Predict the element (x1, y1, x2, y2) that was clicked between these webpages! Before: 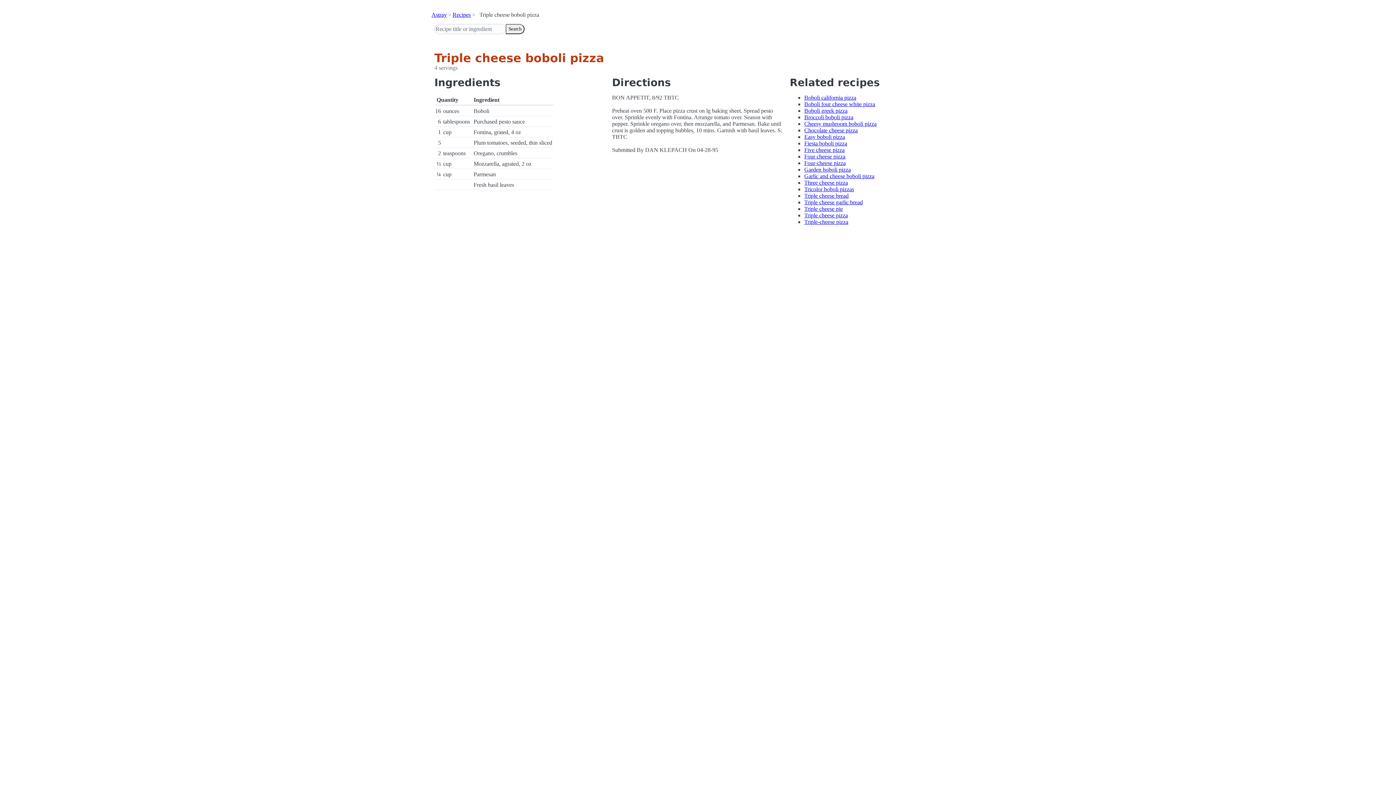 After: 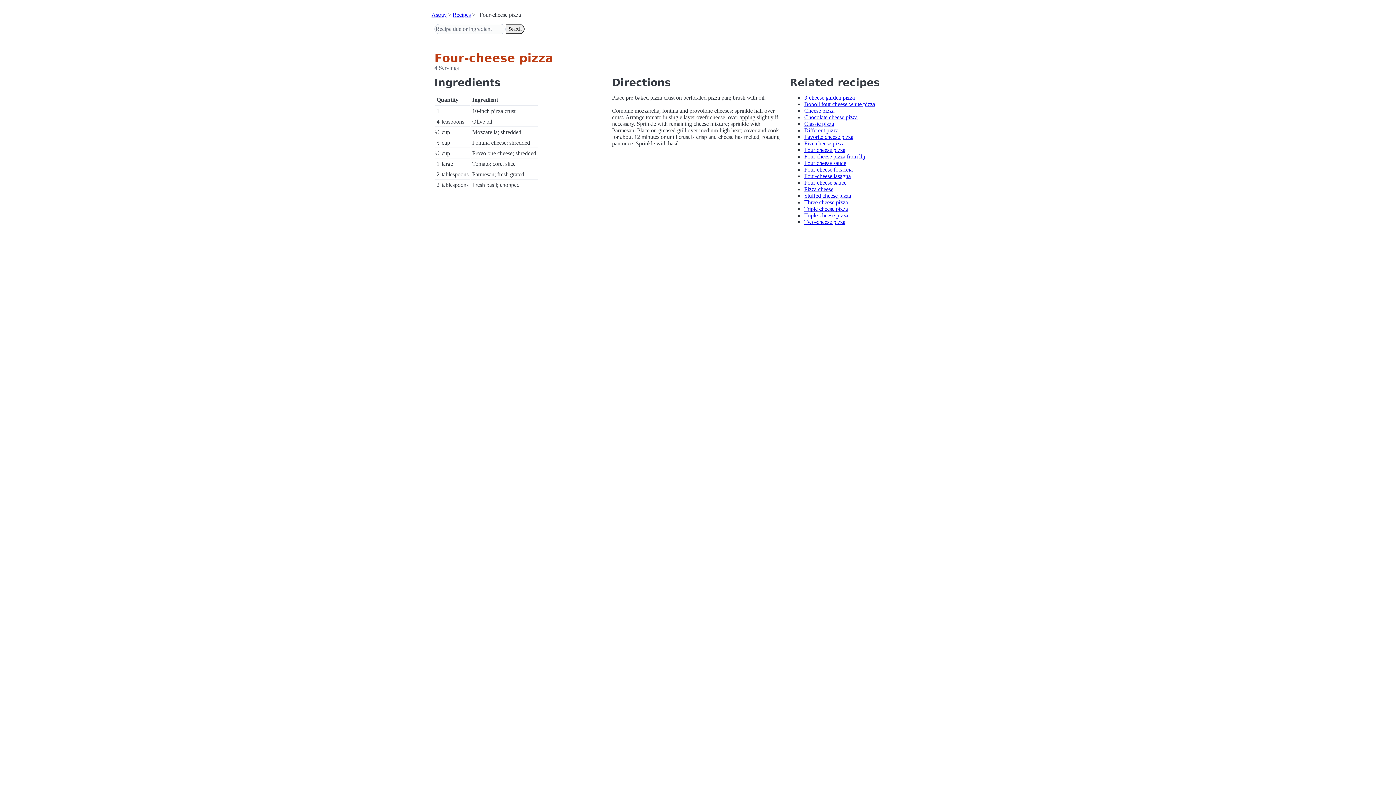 Action: bbox: (804, 160, 845, 166) label: Four-cheese pizza